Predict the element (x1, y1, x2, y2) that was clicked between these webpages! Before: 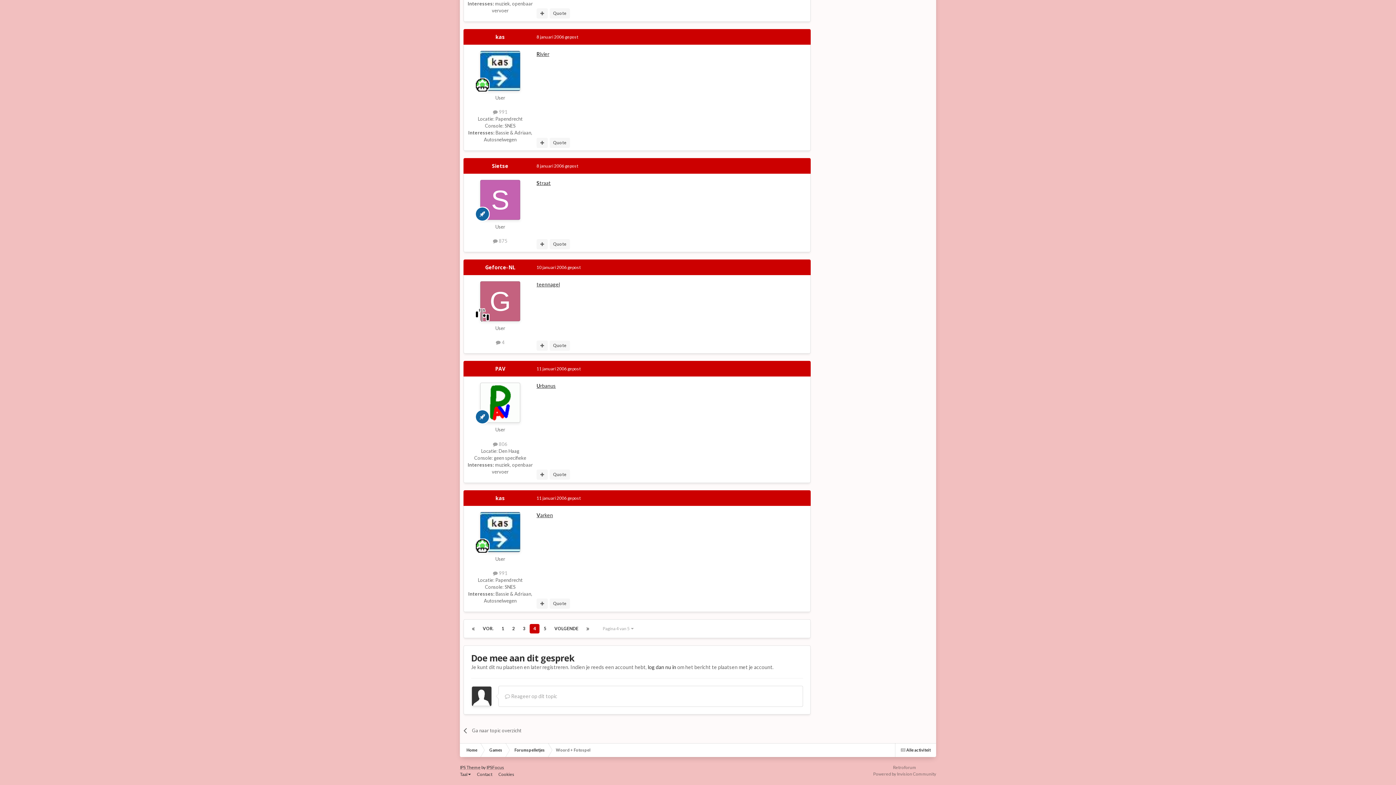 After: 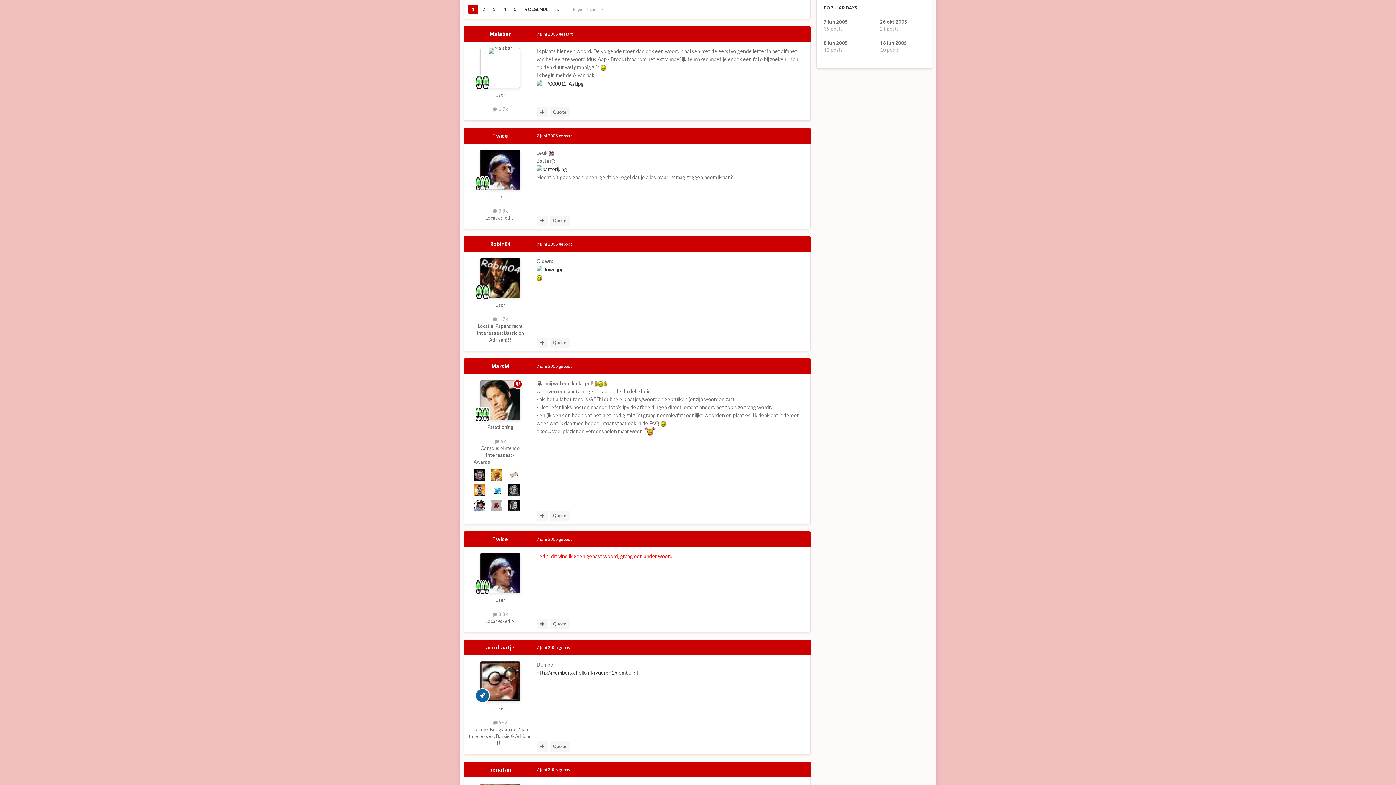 Action: bbox: (498, 624, 508, 633) label: 1